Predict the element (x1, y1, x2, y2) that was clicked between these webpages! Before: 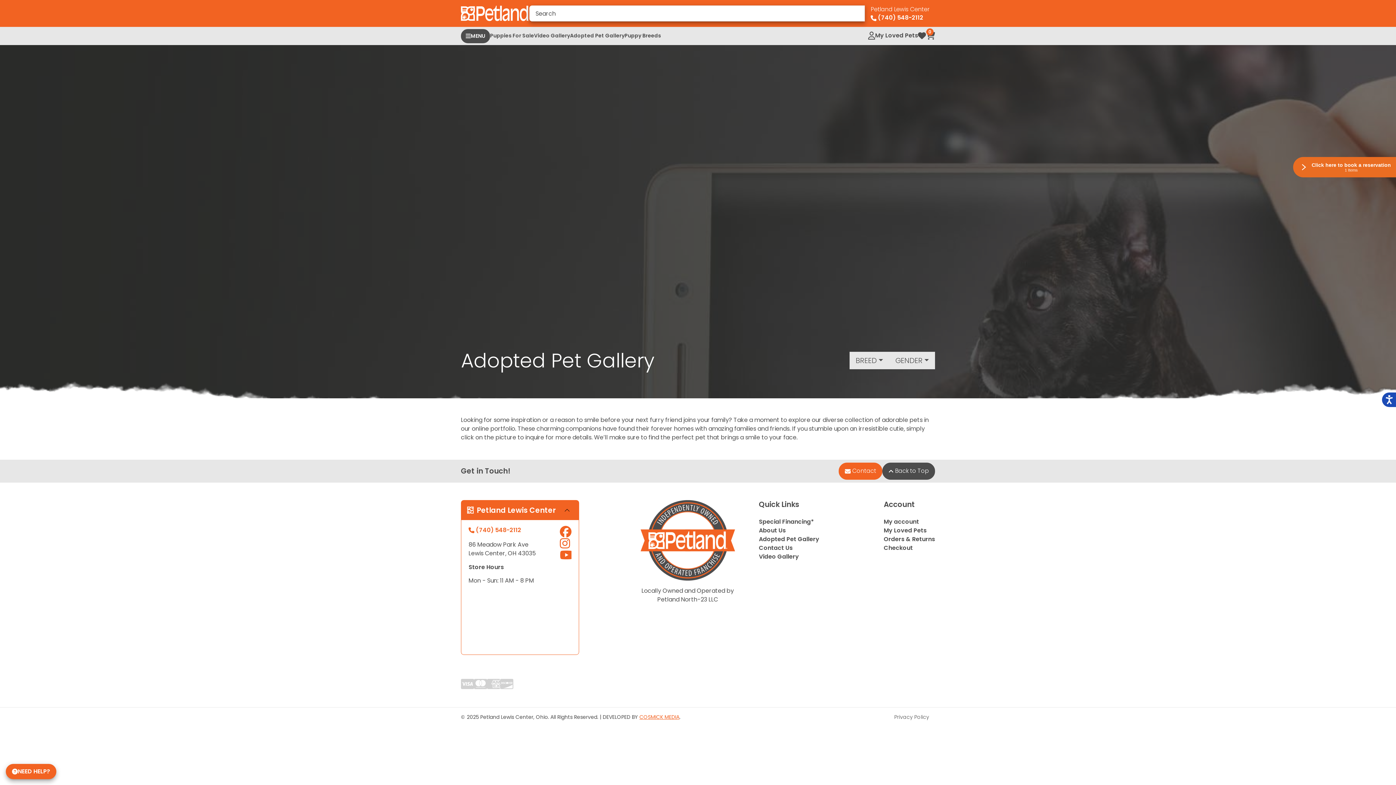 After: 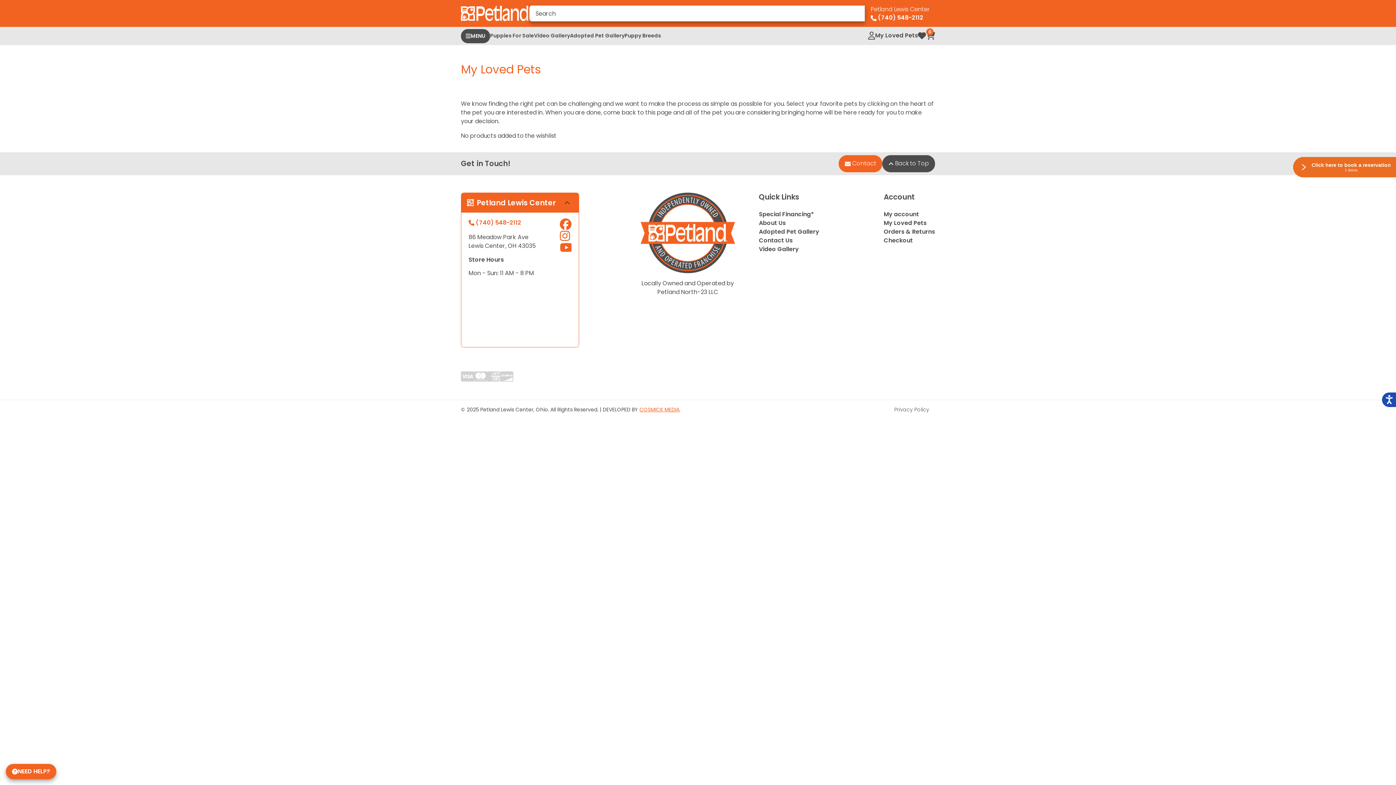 Action: bbox: (875, 26, 926, 45) label: My Loved Pets